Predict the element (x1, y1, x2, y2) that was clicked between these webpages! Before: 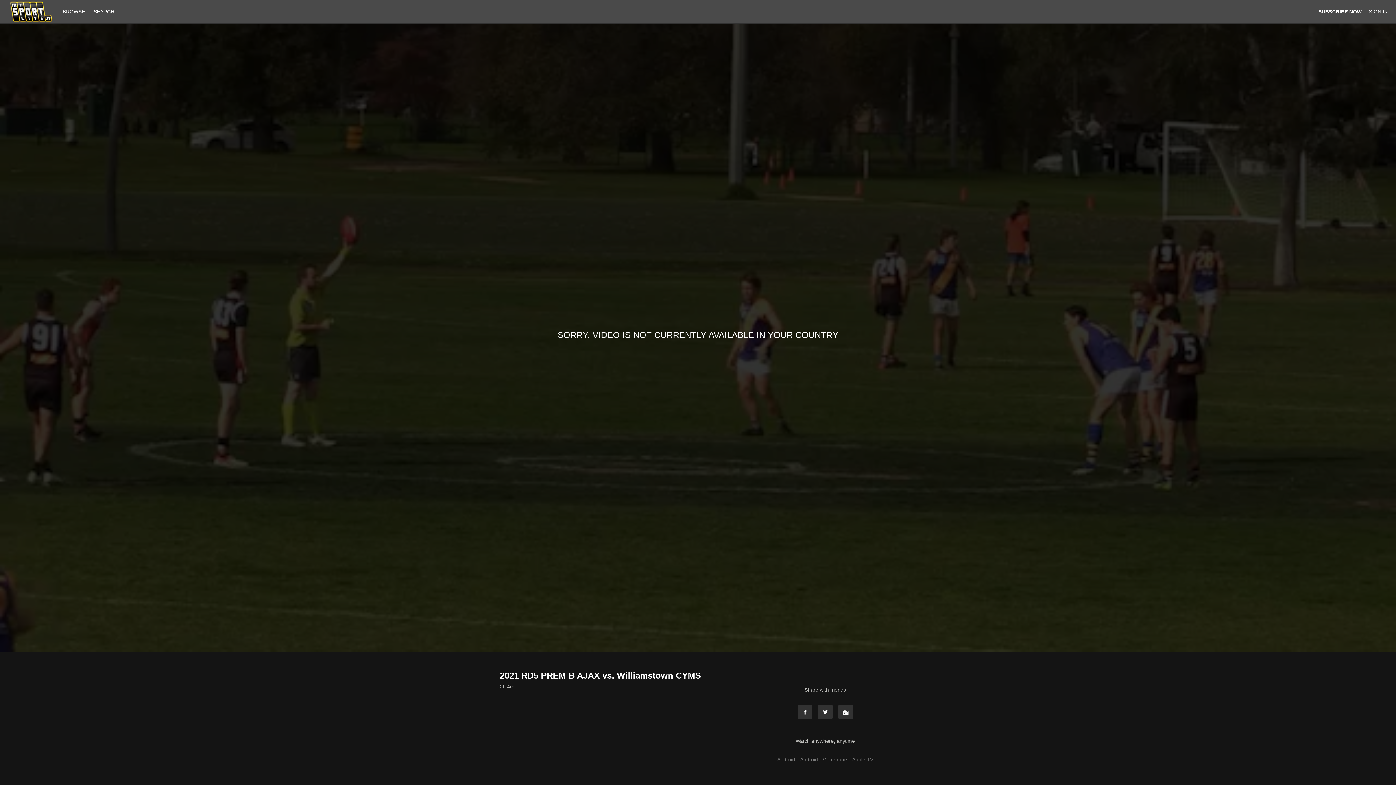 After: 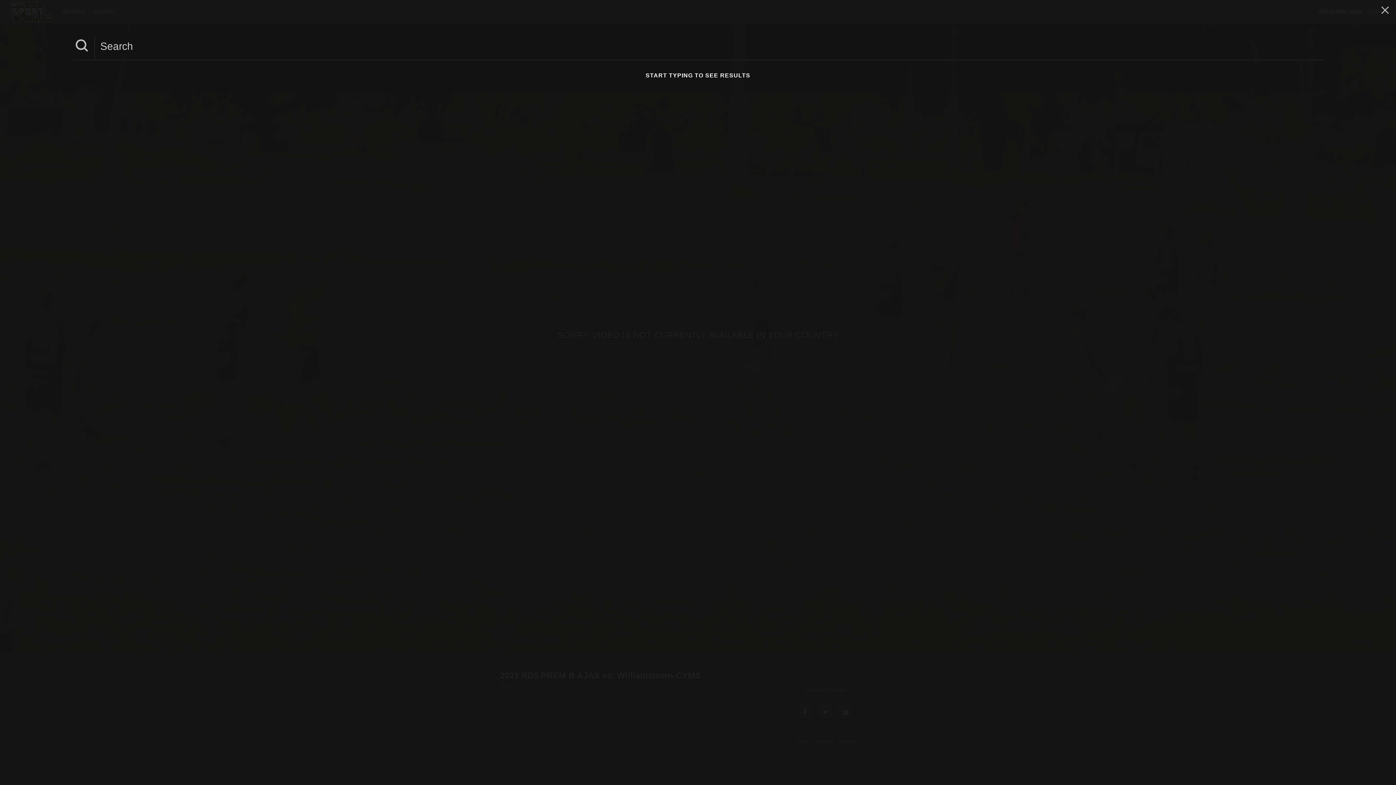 Action: bbox: (90, 8, 118, 14) label: SEARCH